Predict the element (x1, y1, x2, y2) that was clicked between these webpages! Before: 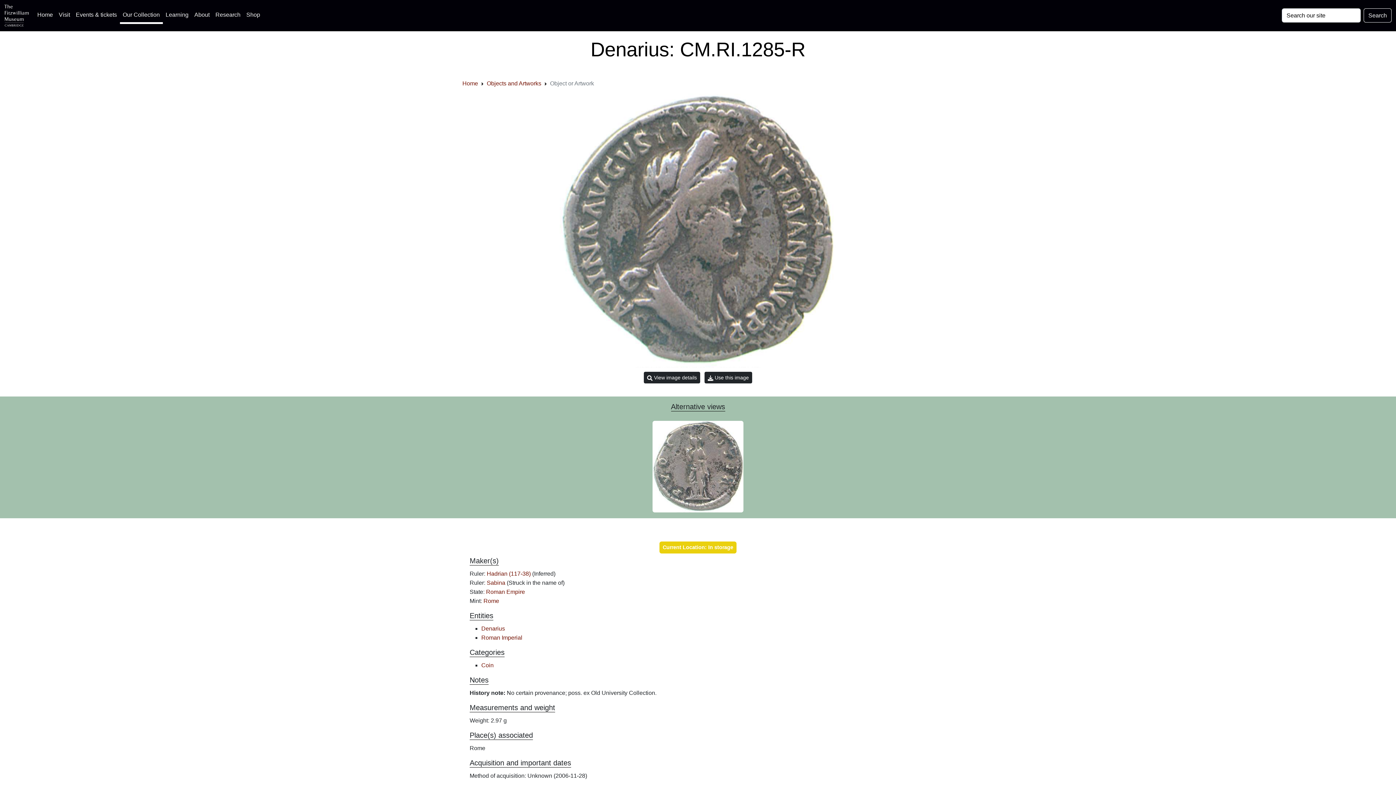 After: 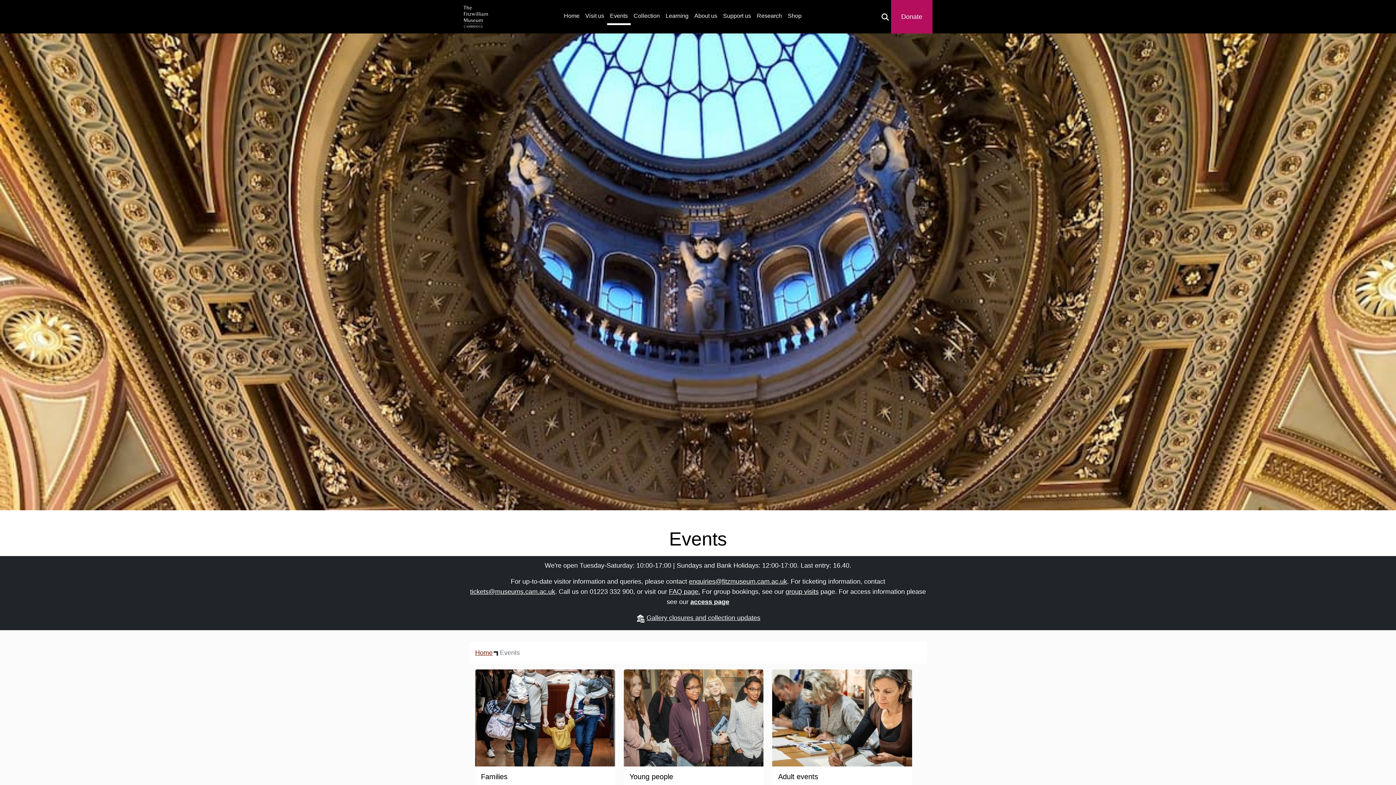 Action: bbox: (72, 7, 119, 22) label: Events & tickets